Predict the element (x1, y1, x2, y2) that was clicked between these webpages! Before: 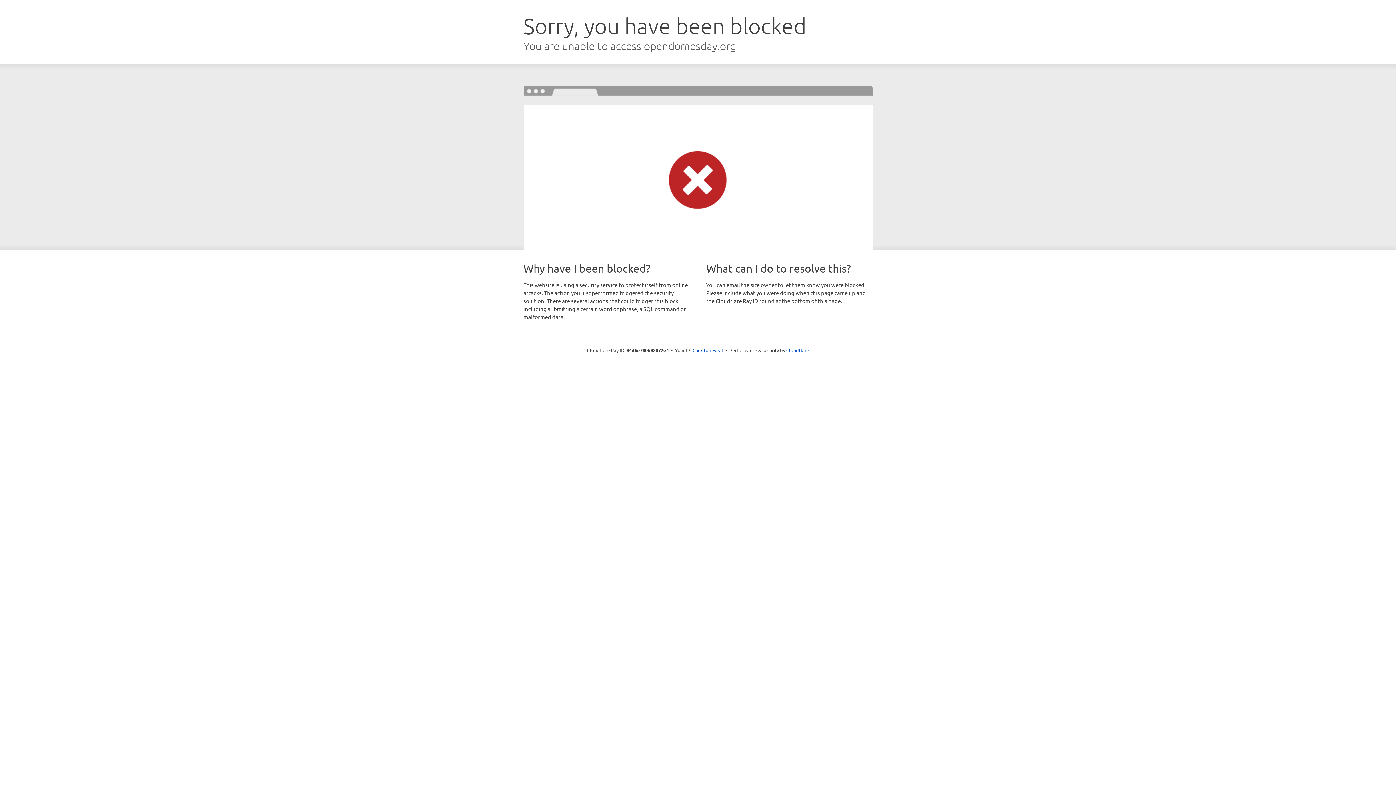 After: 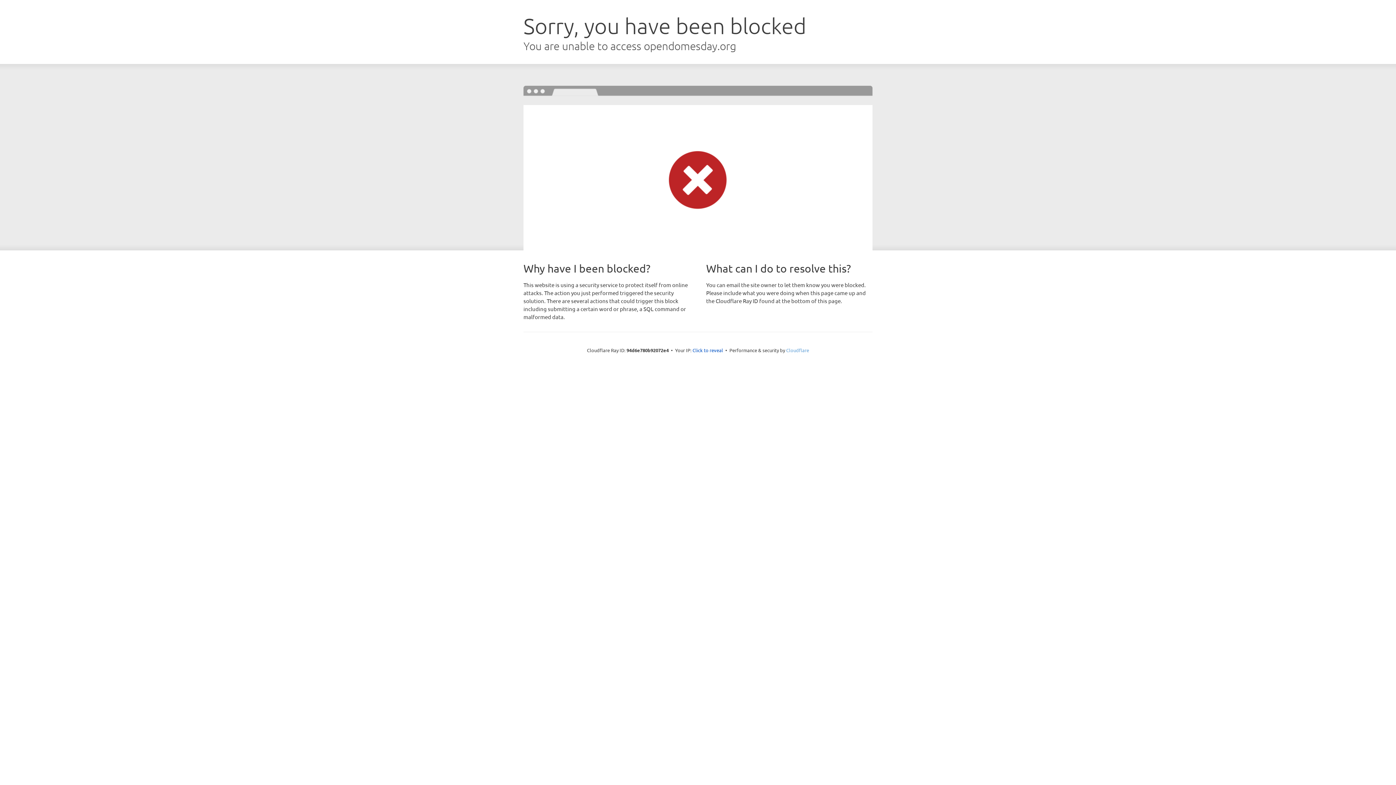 Action: label: Cloudflare bbox: (786, 347, 809, 353)